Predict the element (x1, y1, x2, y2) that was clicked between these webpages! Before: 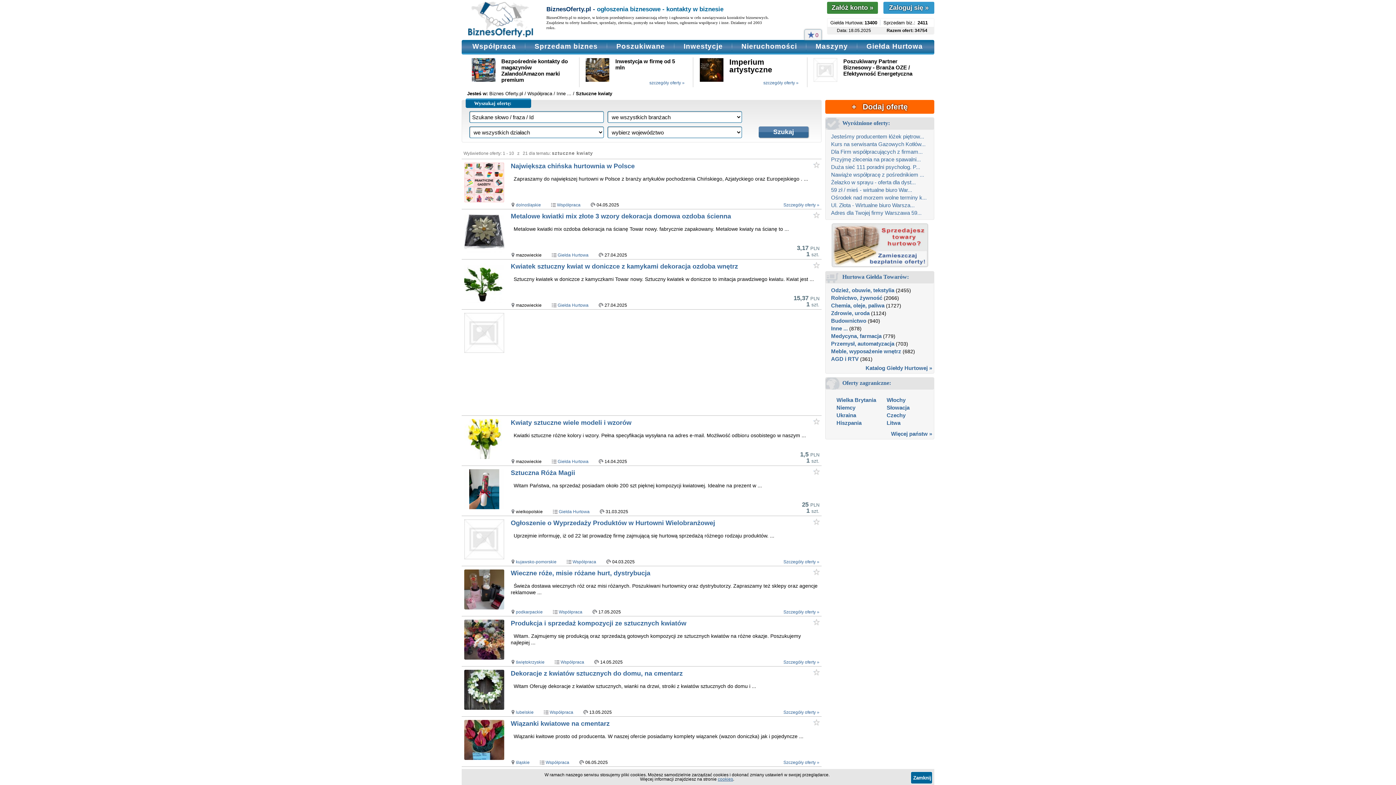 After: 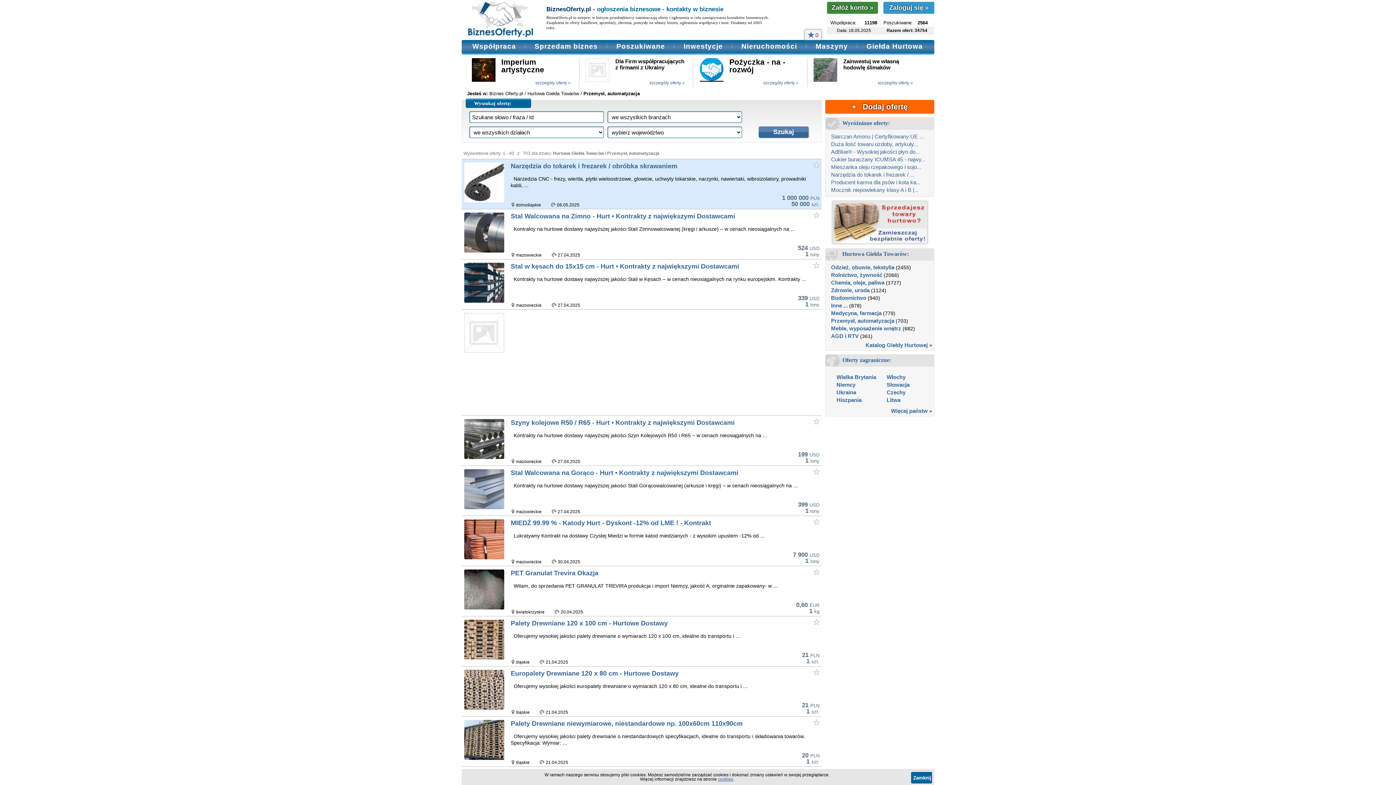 Action: bbox: (831, 340, 894, 346) label: Przemysł, automatyzacja